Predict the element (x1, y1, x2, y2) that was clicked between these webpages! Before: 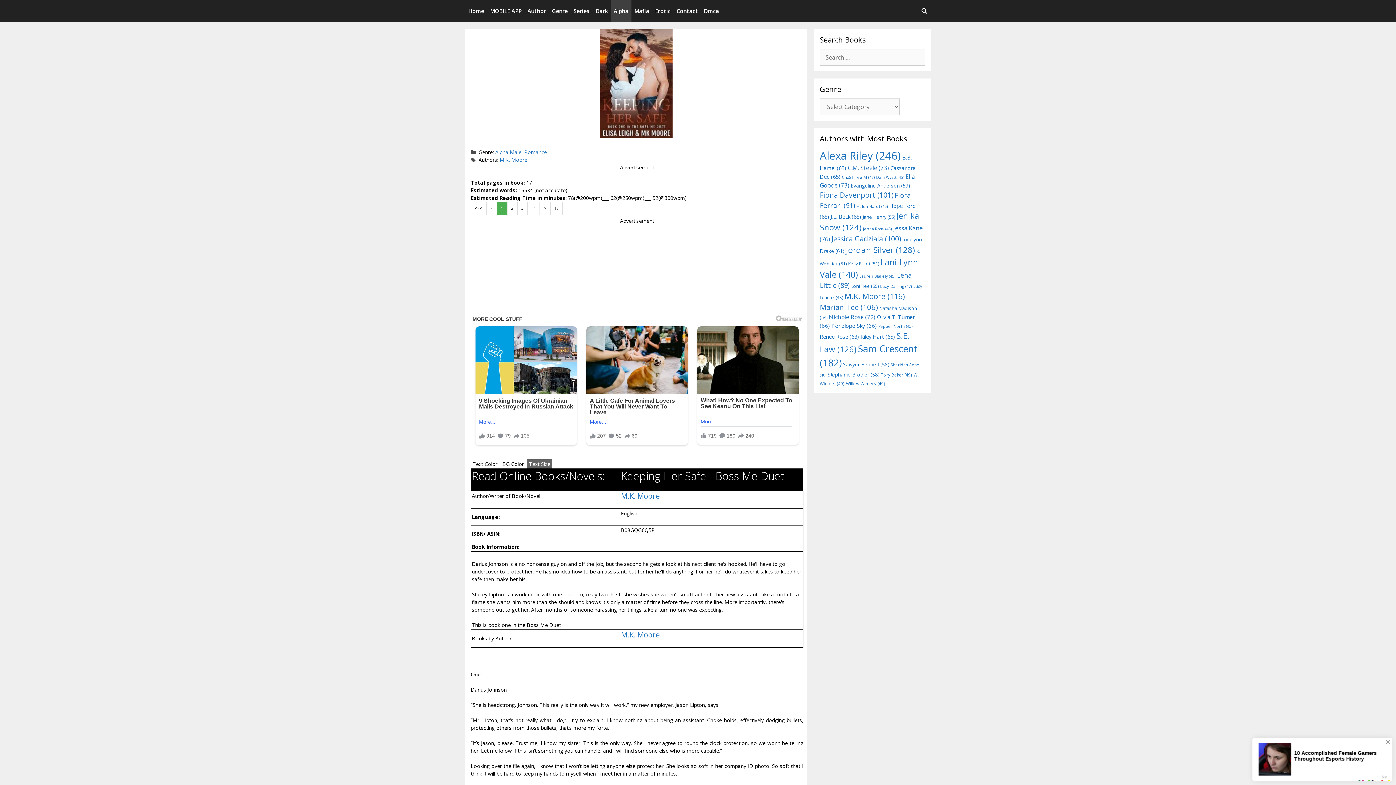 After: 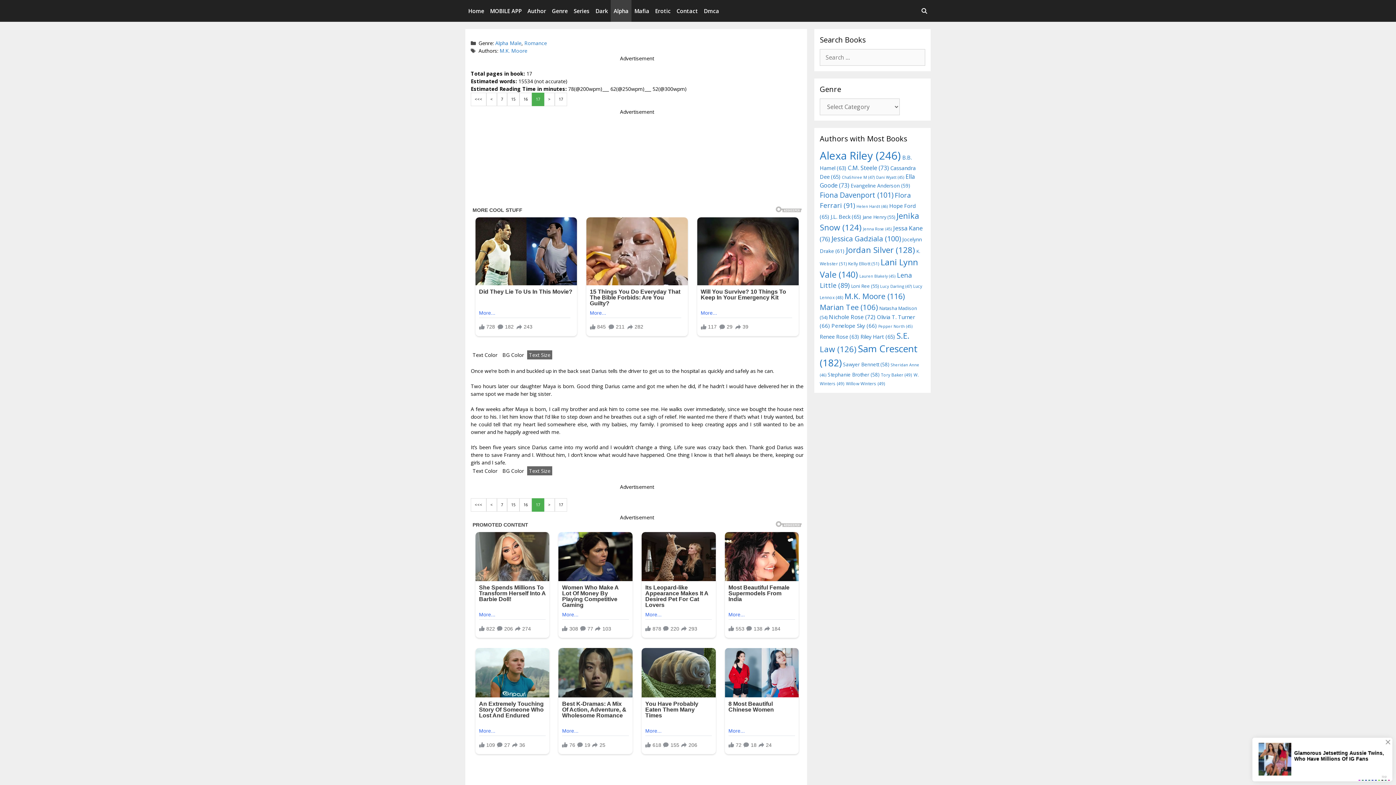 Action: bbox: (550, 201, 562, 215) label: 17